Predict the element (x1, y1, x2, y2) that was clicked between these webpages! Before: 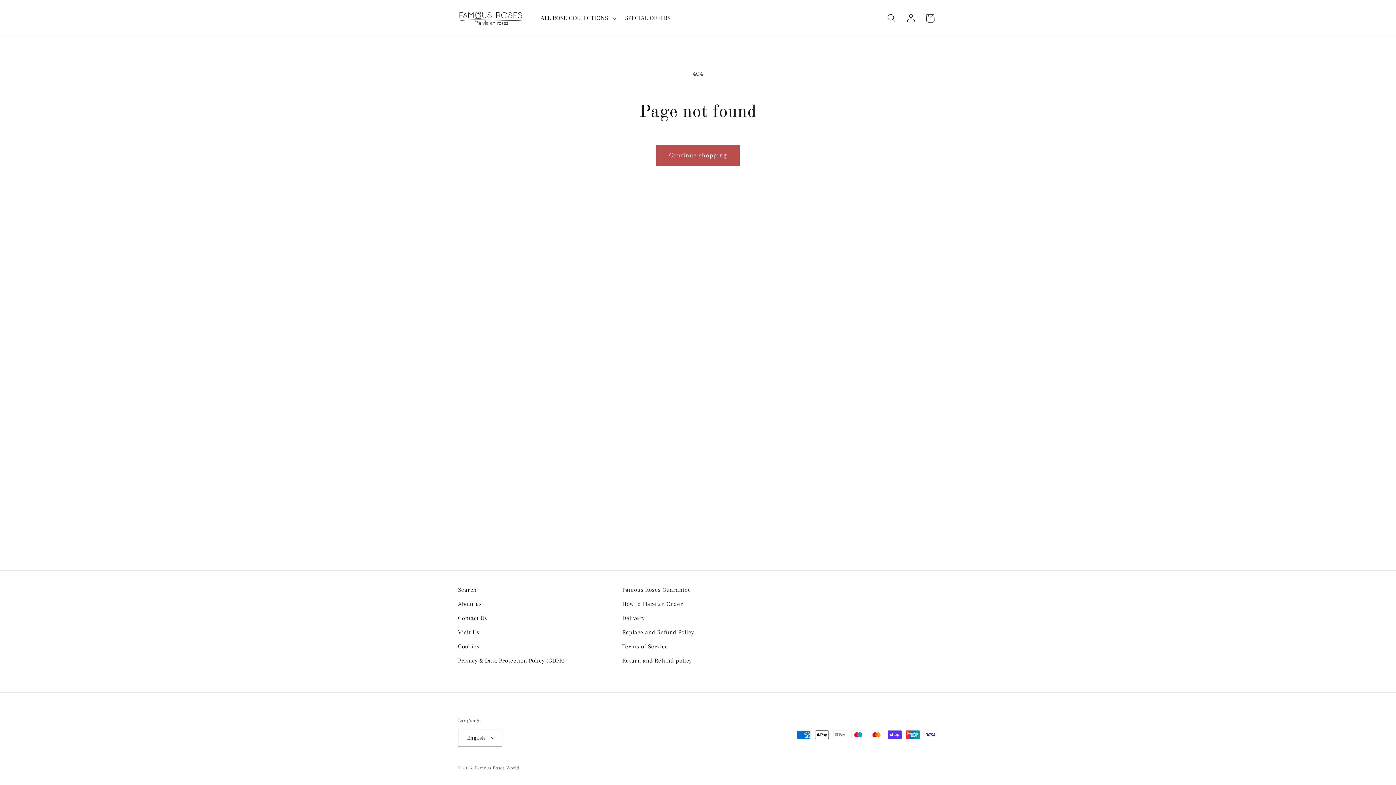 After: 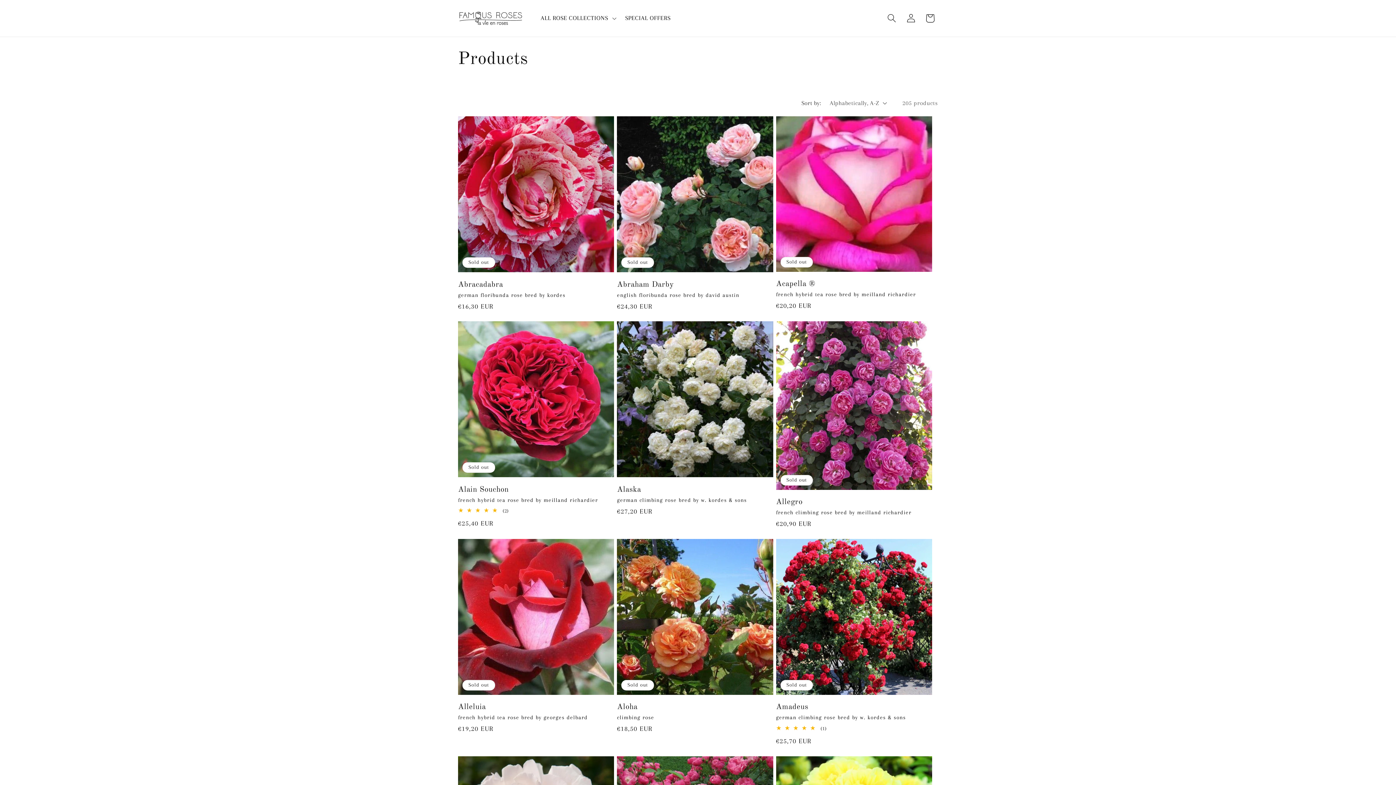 Action: bbox: (656, 145, 740, 165) label: Continue shopping